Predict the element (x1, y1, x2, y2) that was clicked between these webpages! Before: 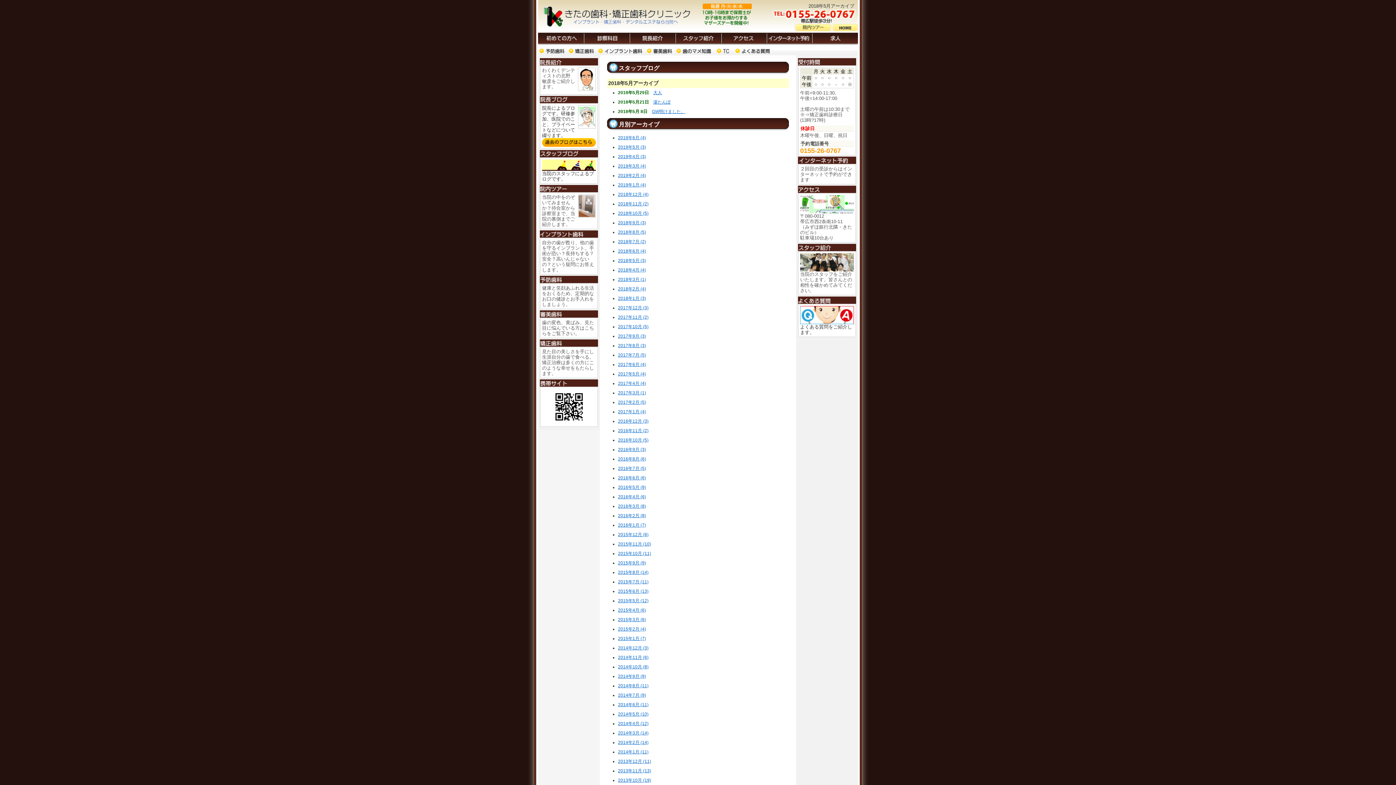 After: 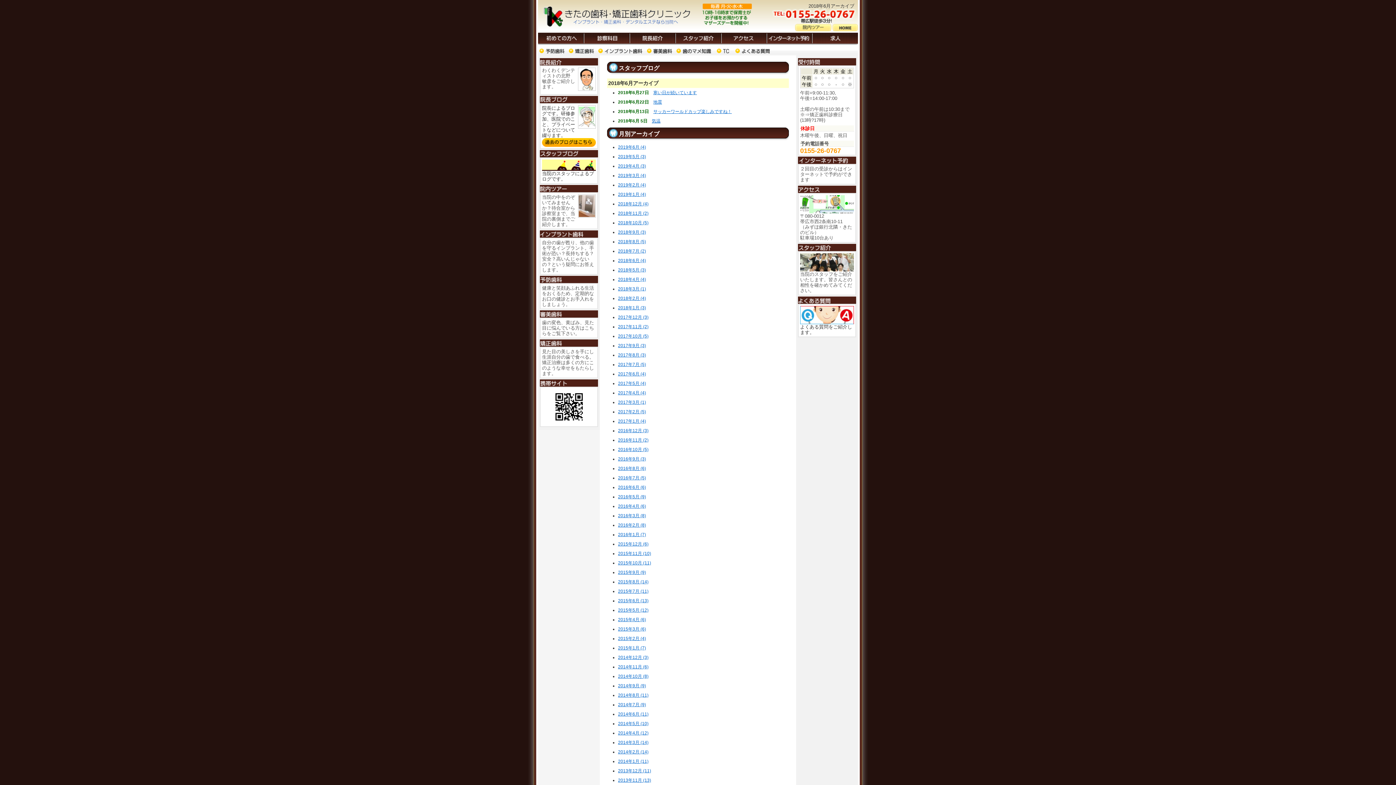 Action: bbox: (618, 248, 646, 253) label: 2018年6月 (4)